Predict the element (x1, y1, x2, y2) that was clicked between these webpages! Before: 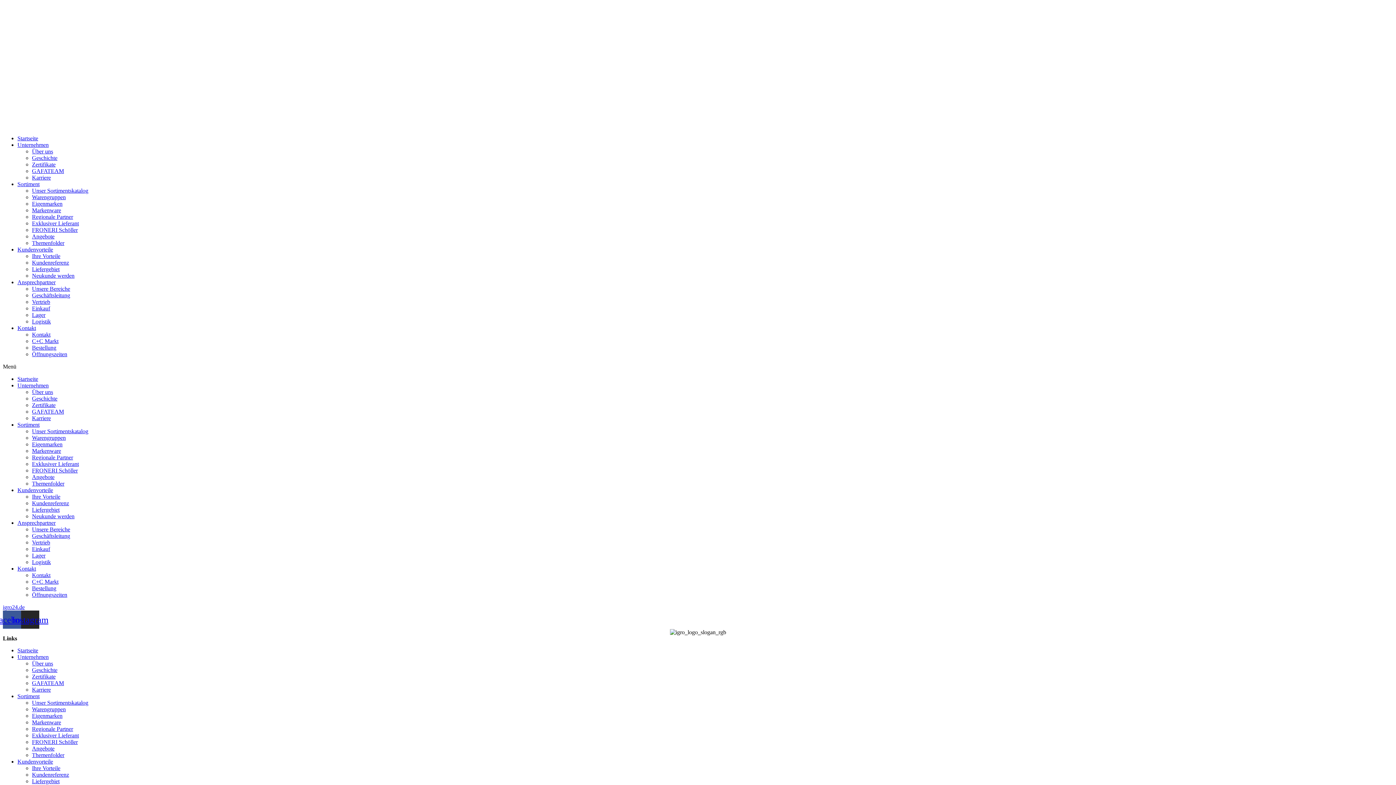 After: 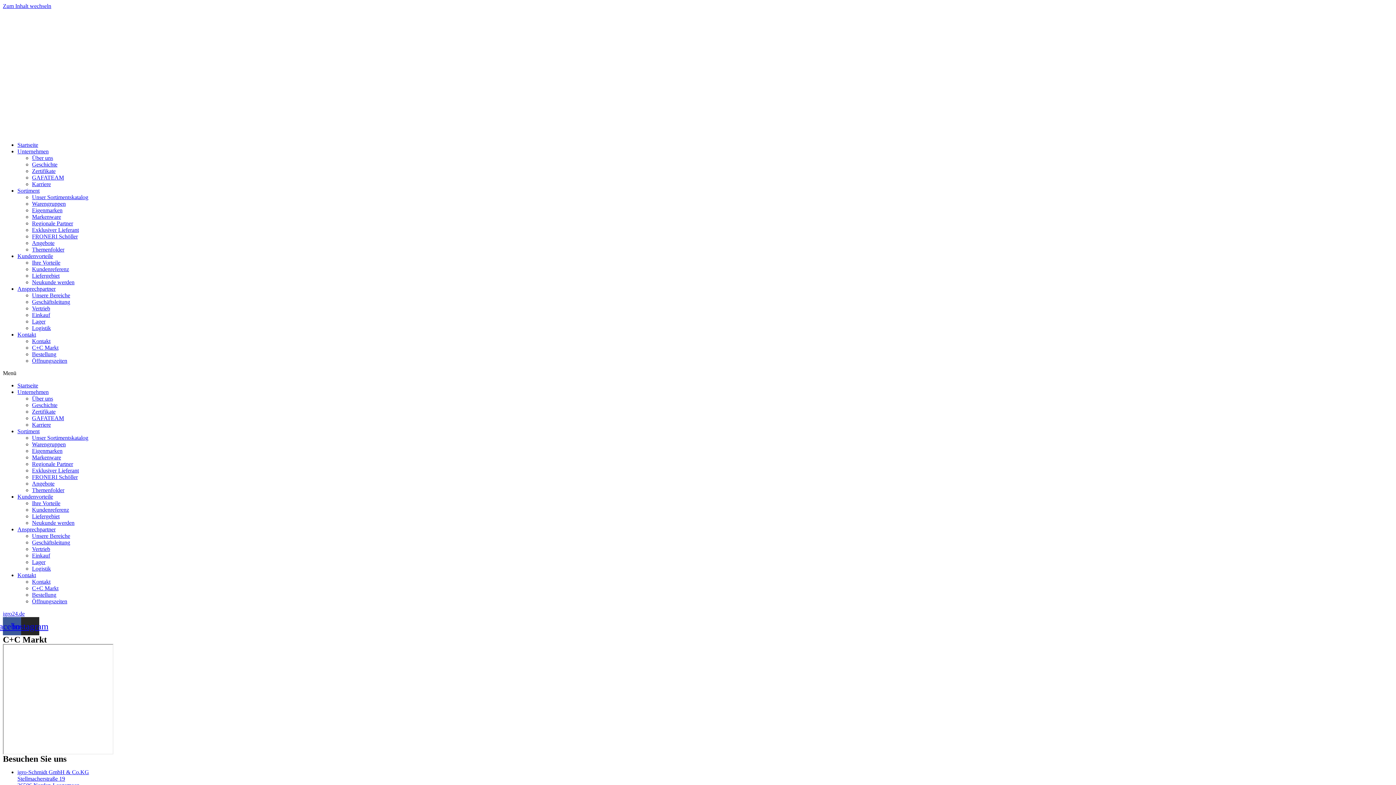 Action: label: C+C Markt bbox: (32, 578, 58, 585)